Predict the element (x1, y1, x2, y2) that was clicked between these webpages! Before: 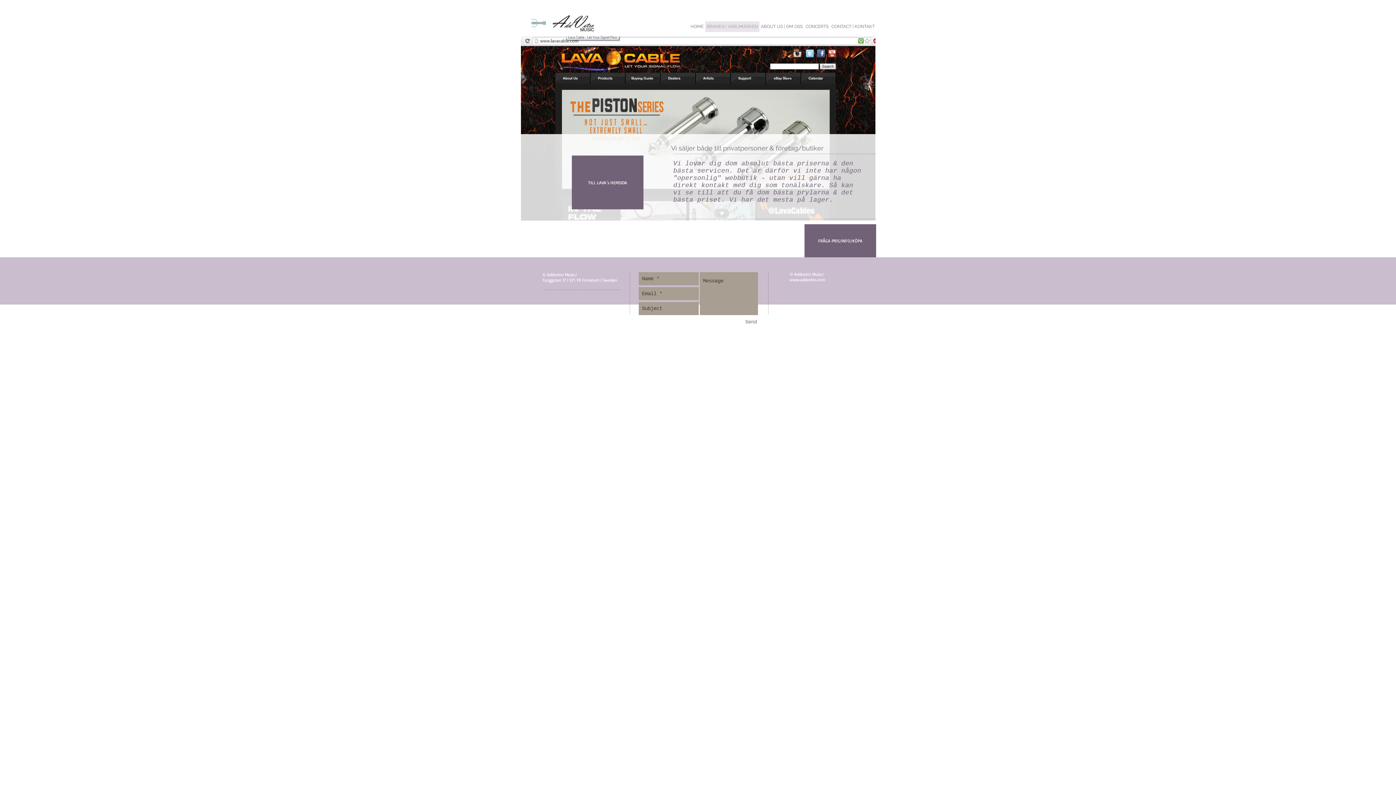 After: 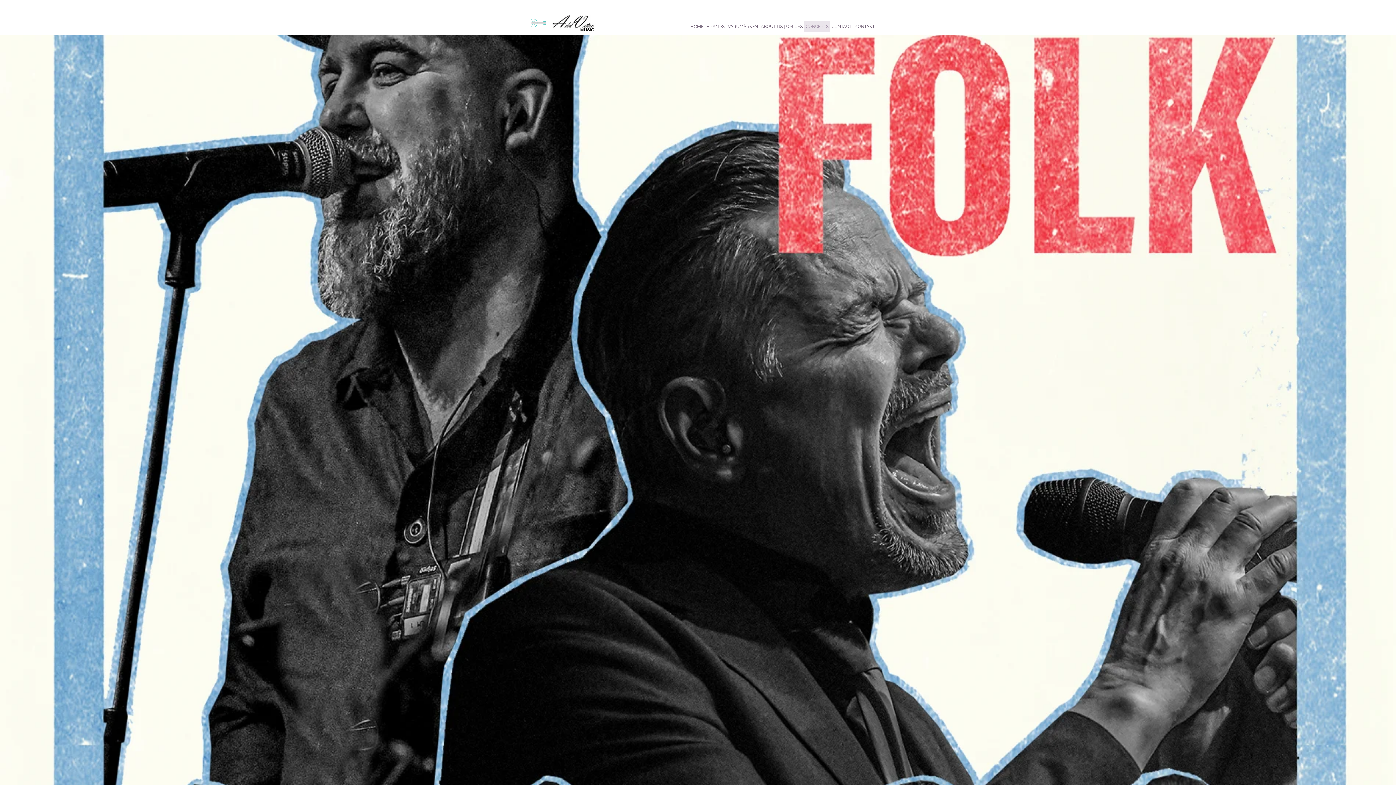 Action: bbox: (804, 21, 830, 32) label: CONCERTS